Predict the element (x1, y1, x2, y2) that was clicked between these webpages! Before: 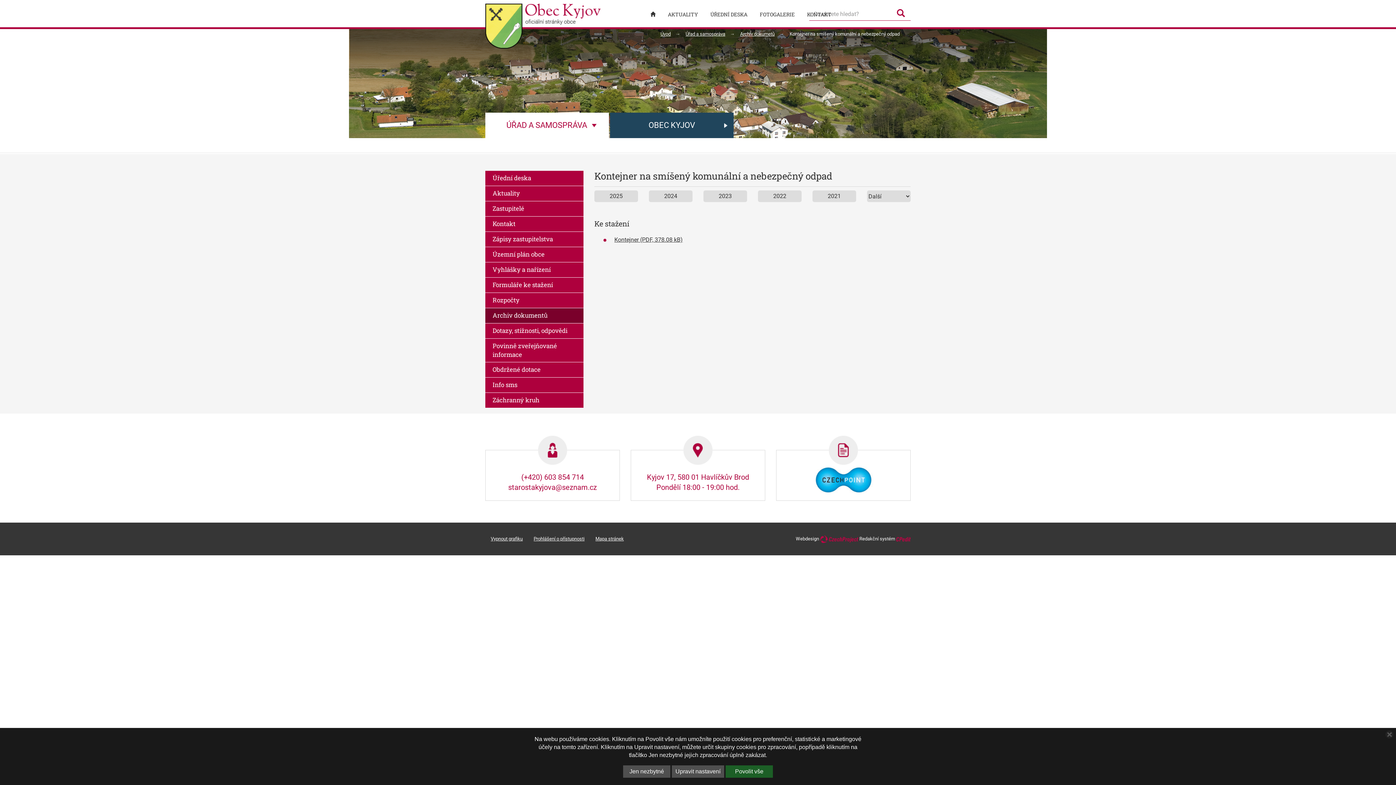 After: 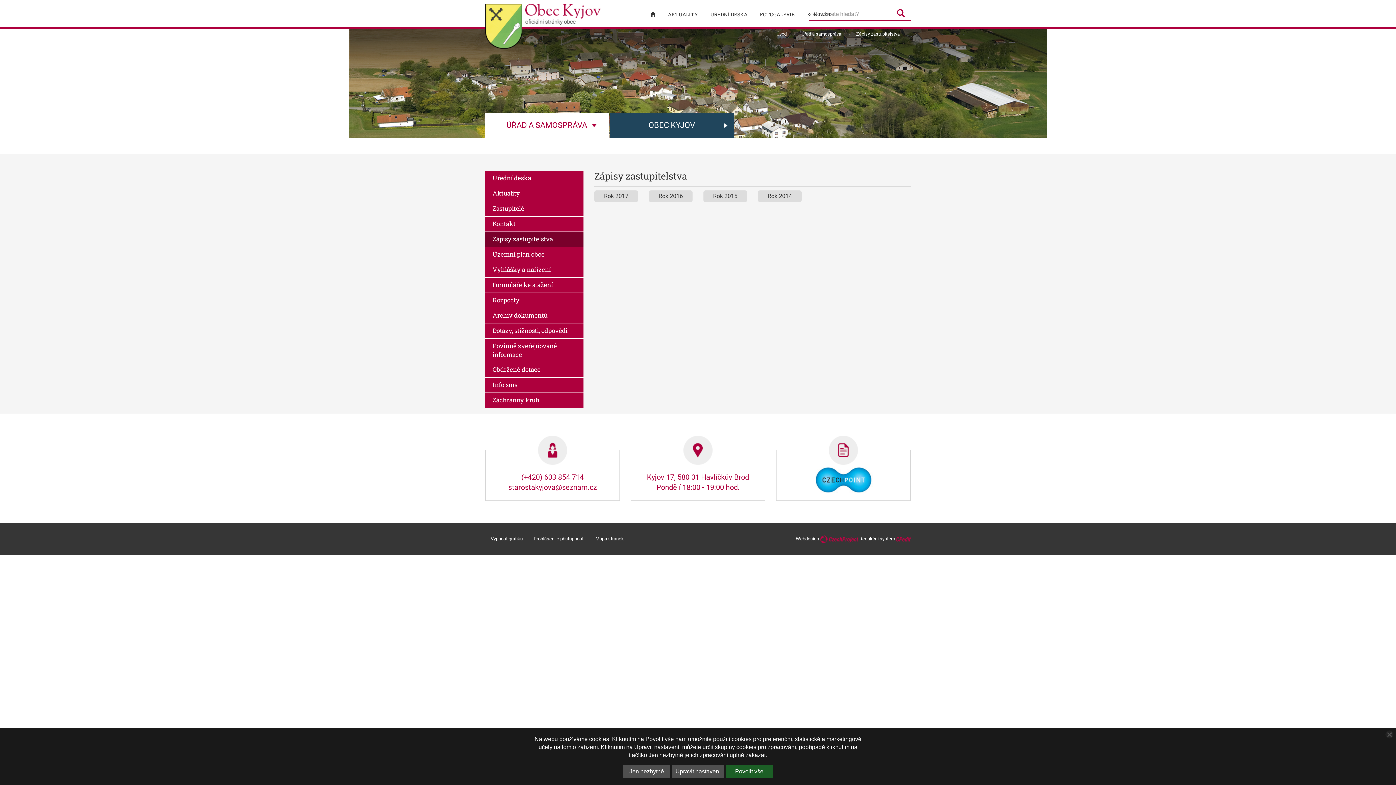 Action: bbox: (485, 232, 583, 247) label: Zápisy zastupitelstva